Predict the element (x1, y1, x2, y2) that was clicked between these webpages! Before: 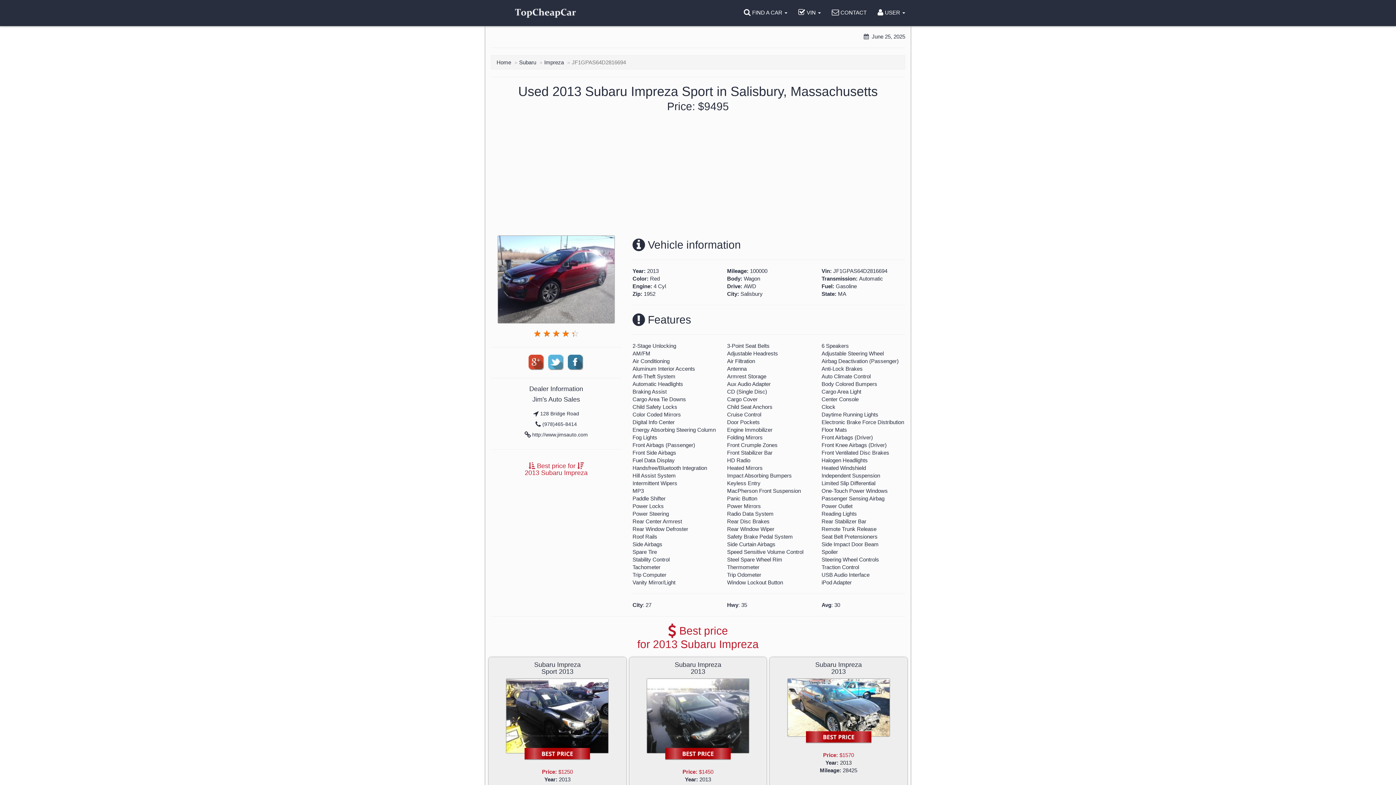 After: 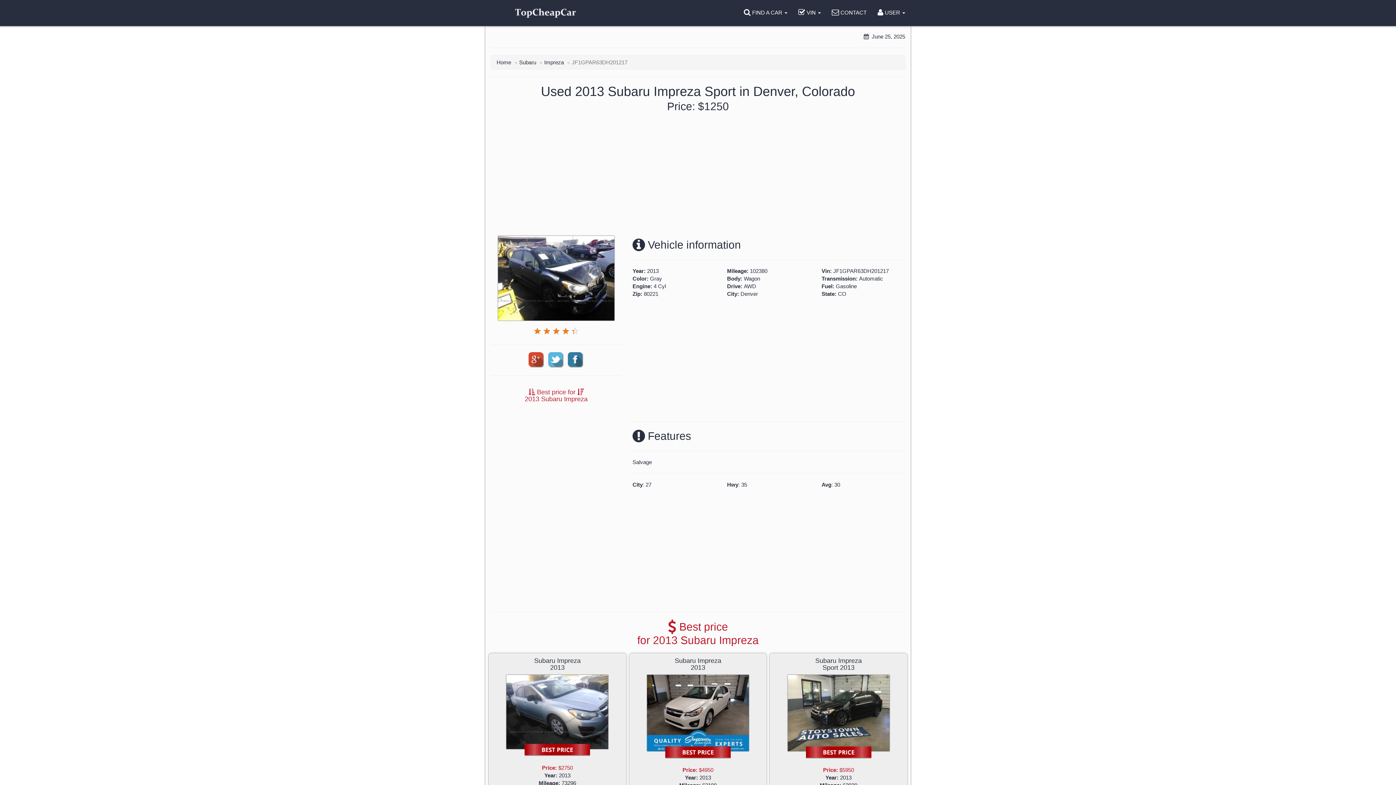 Action: bbox: (506, 714, 608, 720)